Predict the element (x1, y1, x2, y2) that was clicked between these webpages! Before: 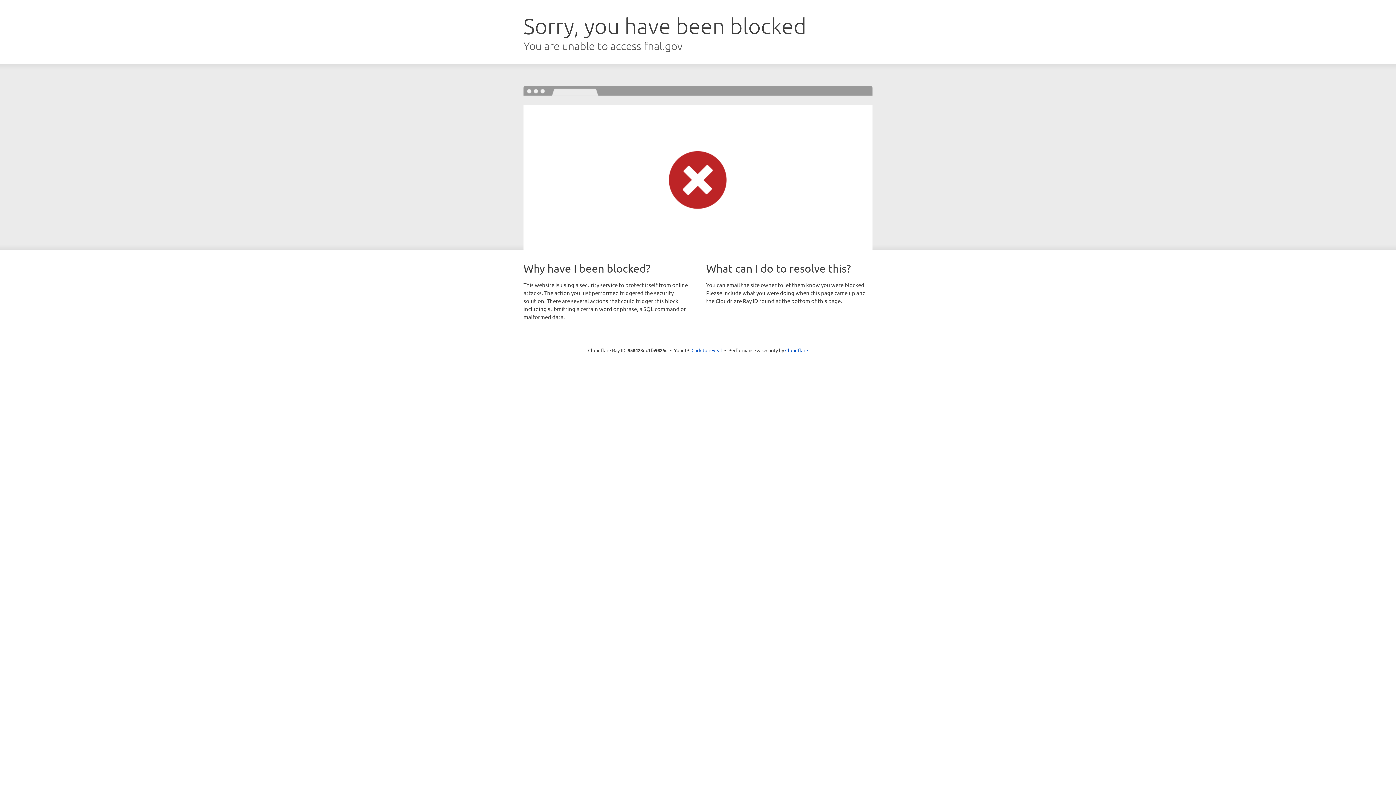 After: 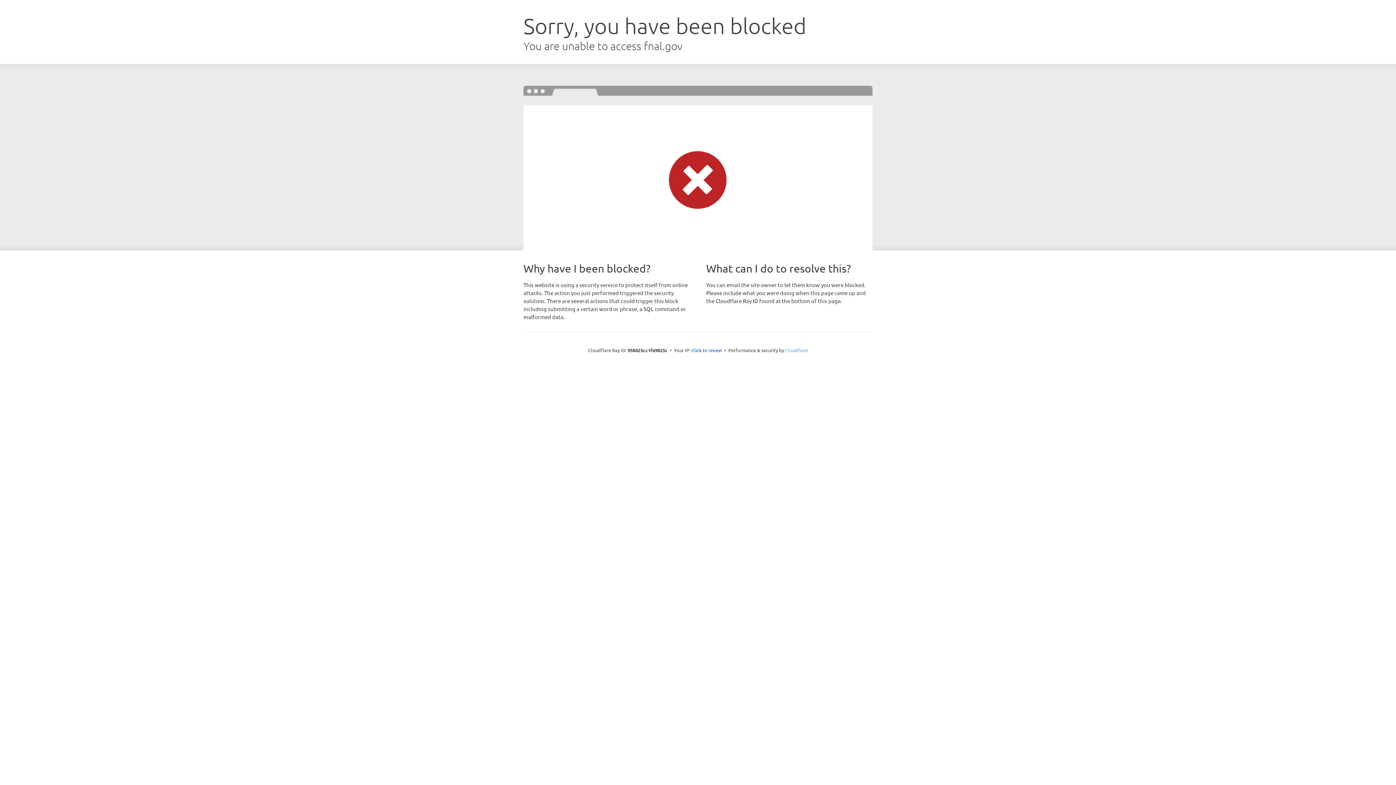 Action: label: Cloudflare bbox: (785, 347, 808, 353)